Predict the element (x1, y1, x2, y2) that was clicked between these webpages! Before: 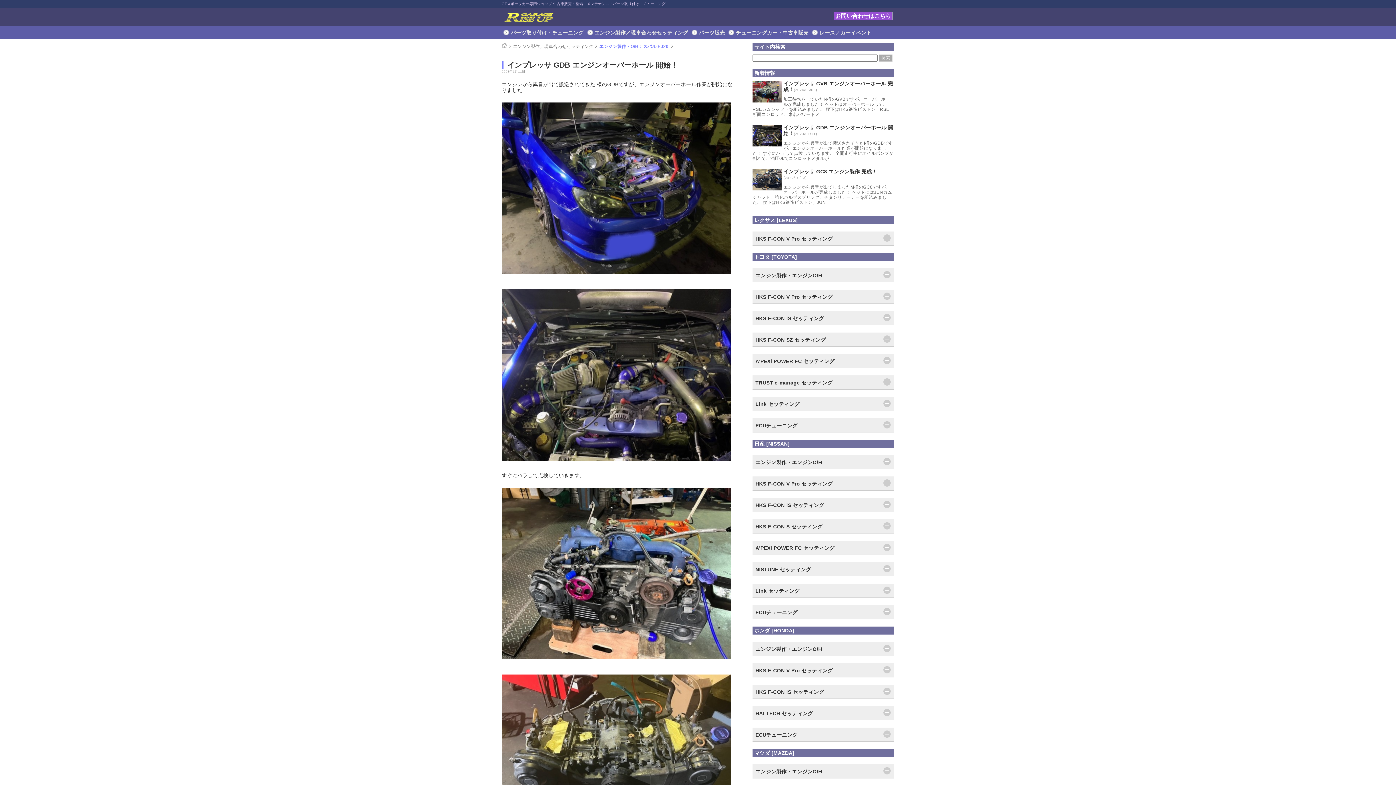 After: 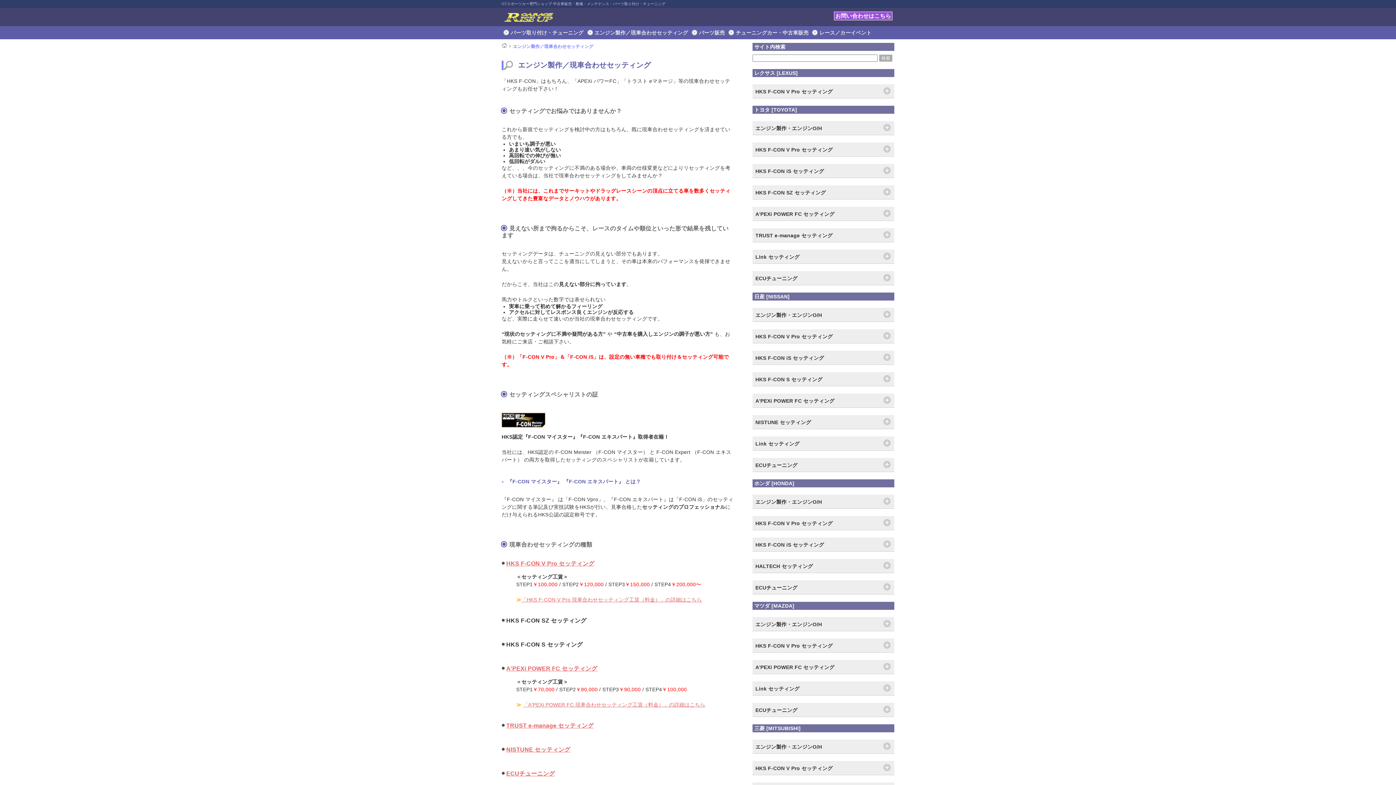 Action: bbox: (508, 44, 593, 49) label: エンジン製作／現車合わせセッティング